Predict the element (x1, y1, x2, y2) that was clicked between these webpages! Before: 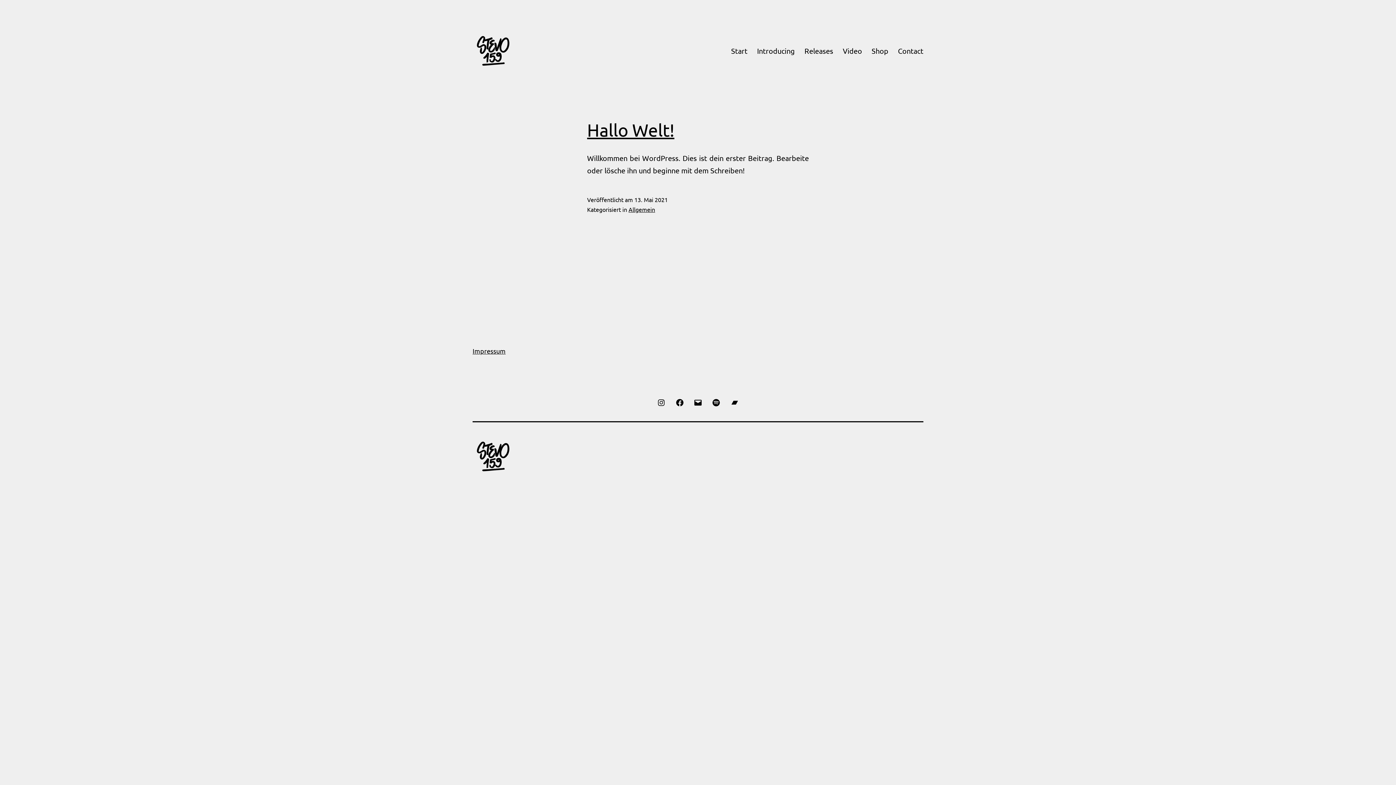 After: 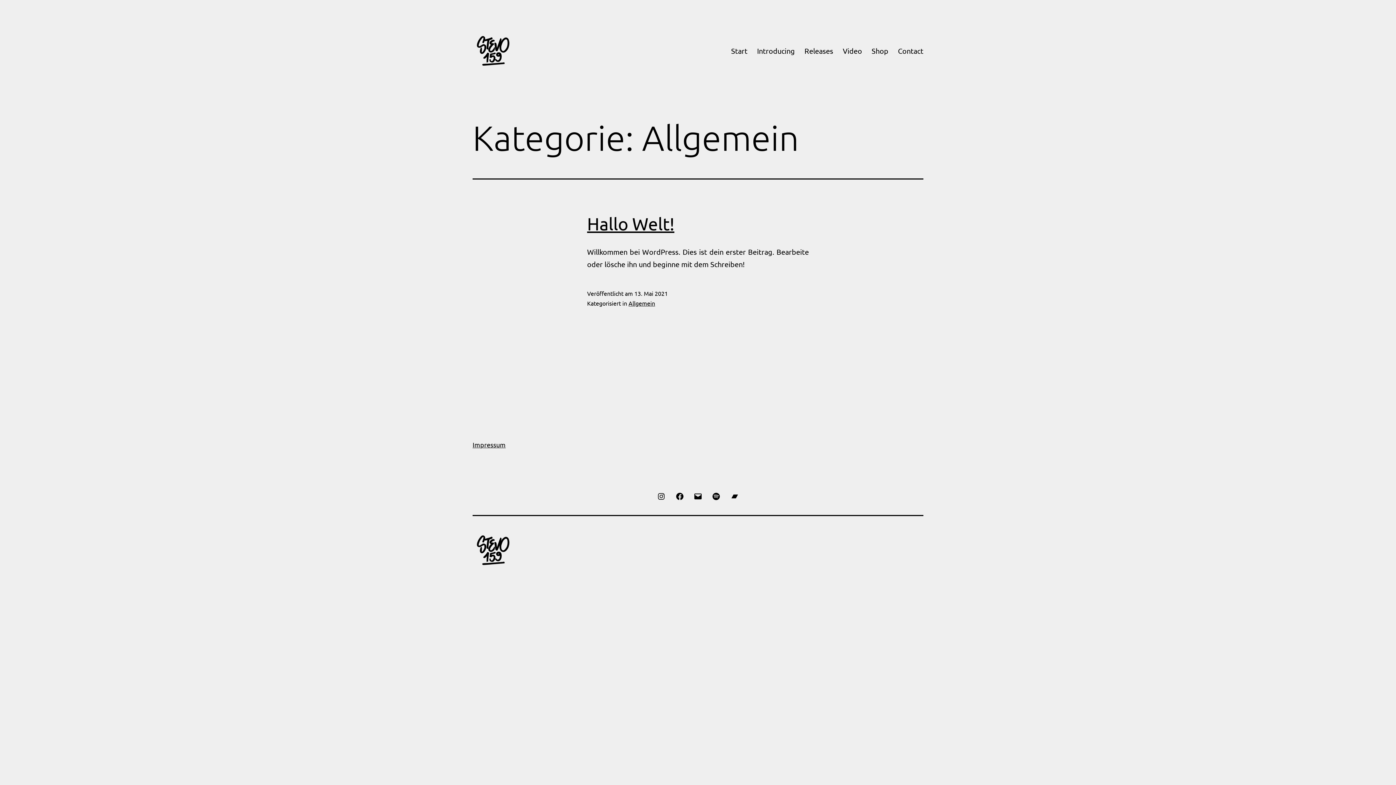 Action: label: Allgemein bbox: (628, 205, 655, 213)